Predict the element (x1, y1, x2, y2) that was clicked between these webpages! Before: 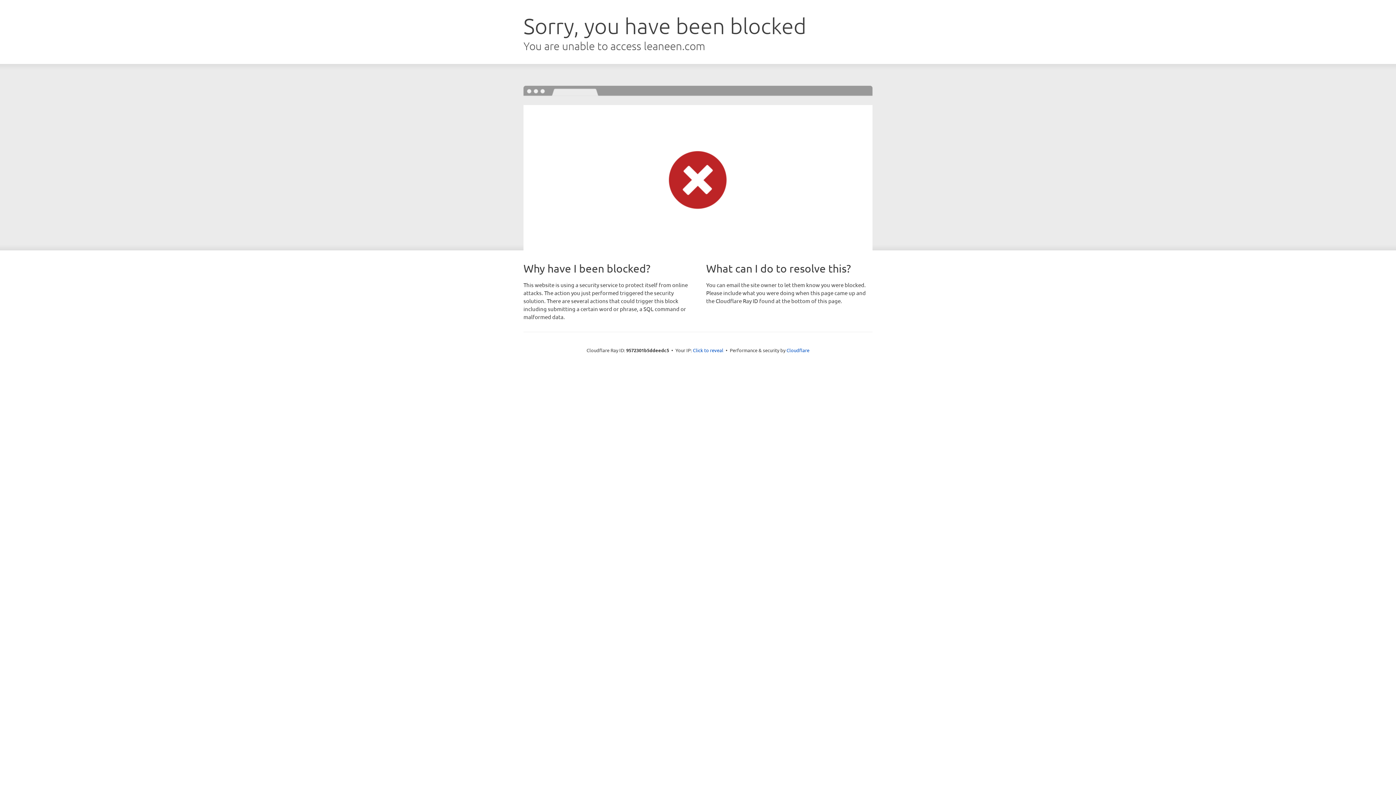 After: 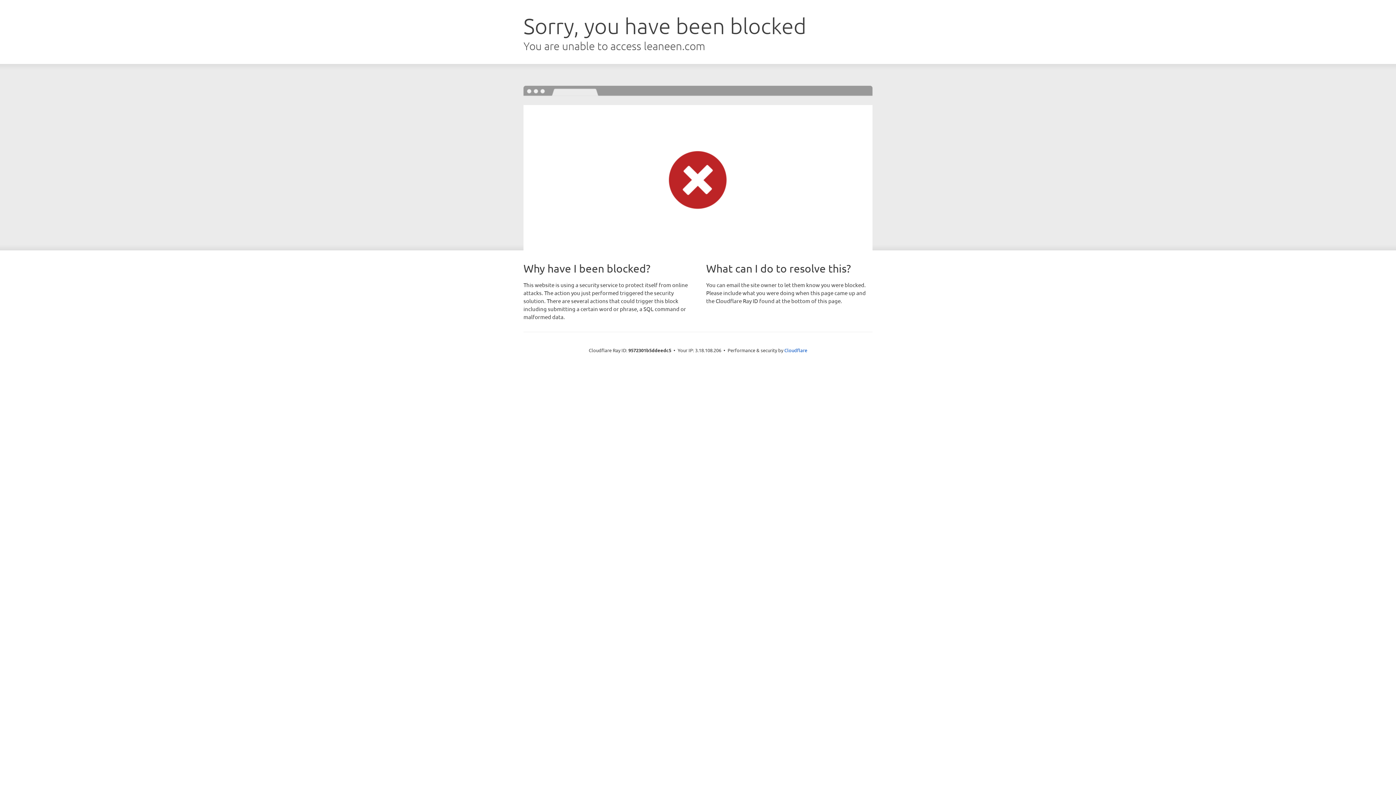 Action: bbox: (693, 346, 723, 353) label: Click to reveal